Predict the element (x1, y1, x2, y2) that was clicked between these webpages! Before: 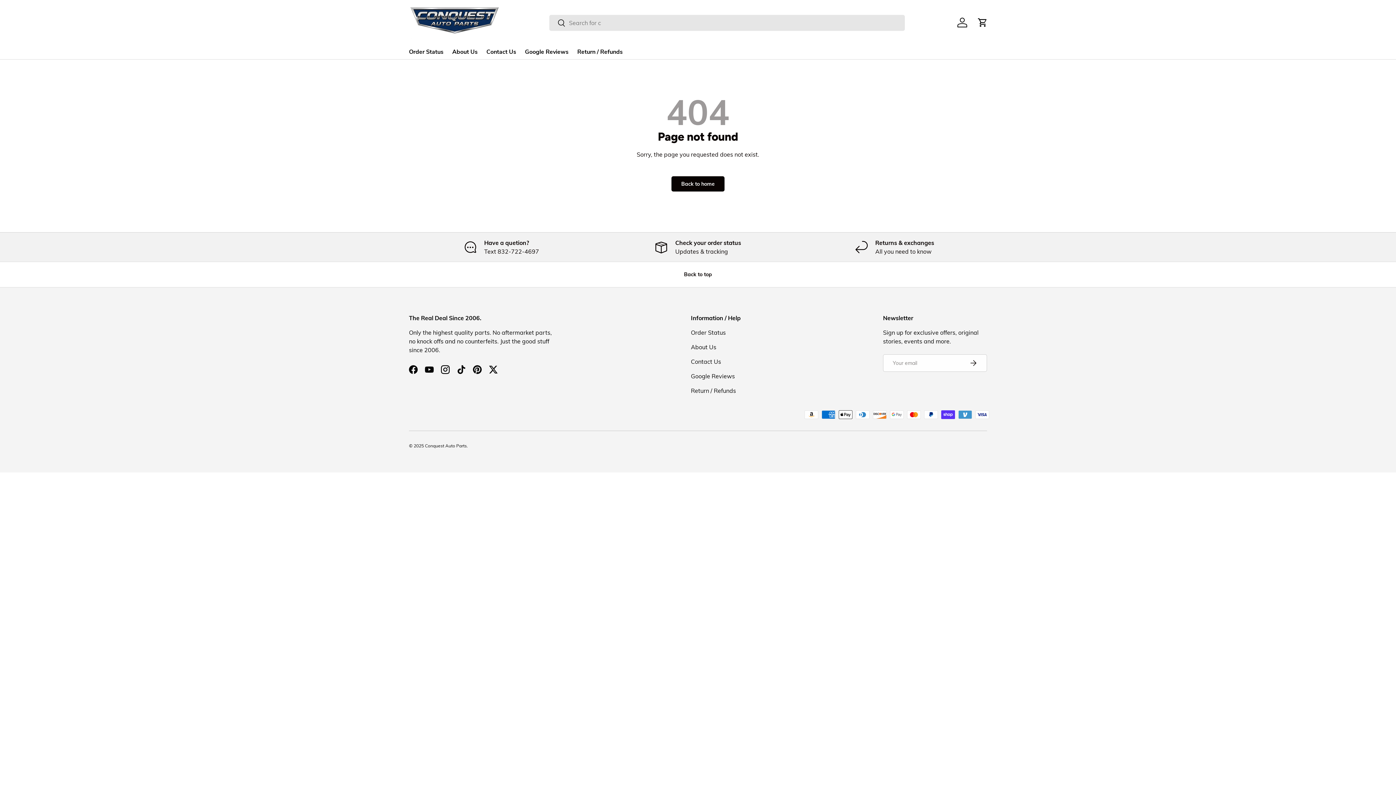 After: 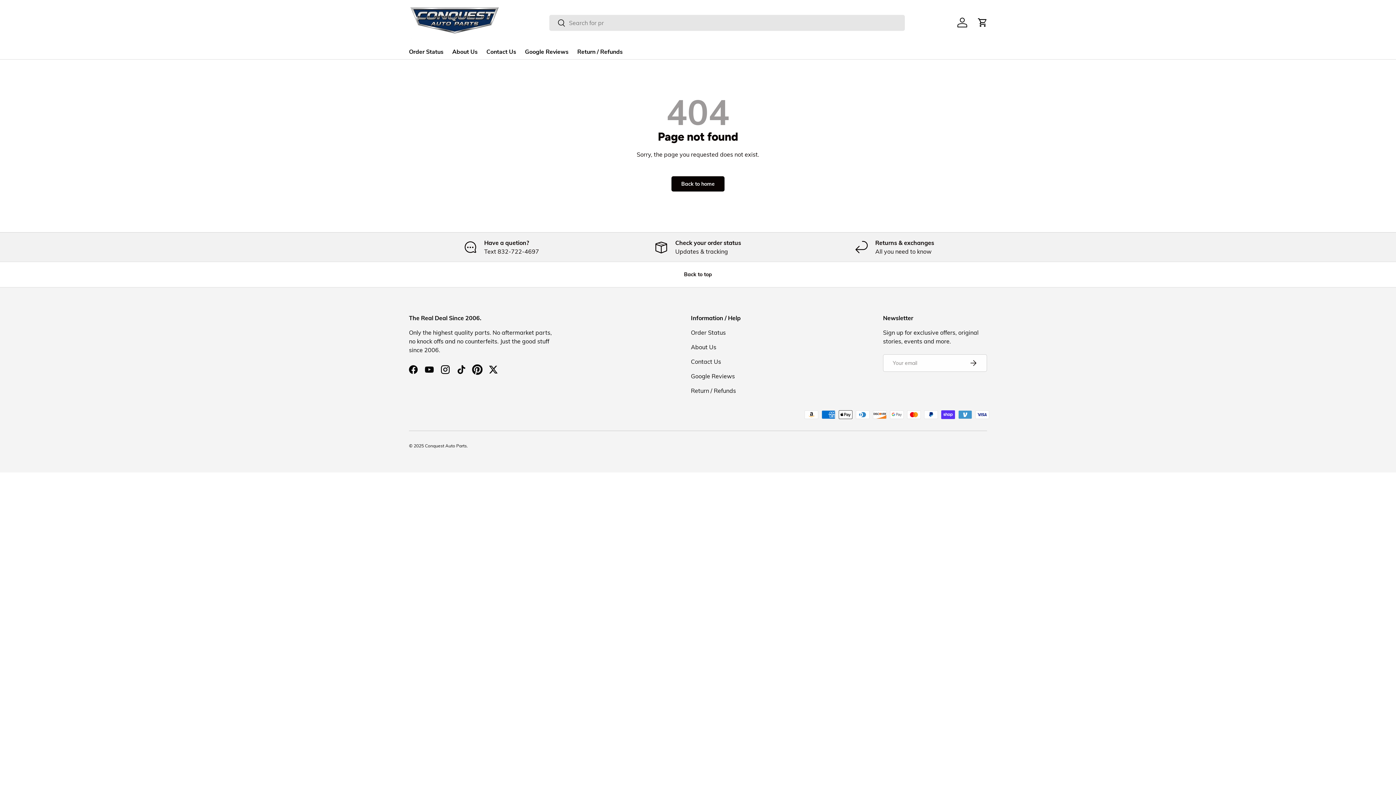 Action: bbox: (469, 361, 485, 377) label: Pinterest